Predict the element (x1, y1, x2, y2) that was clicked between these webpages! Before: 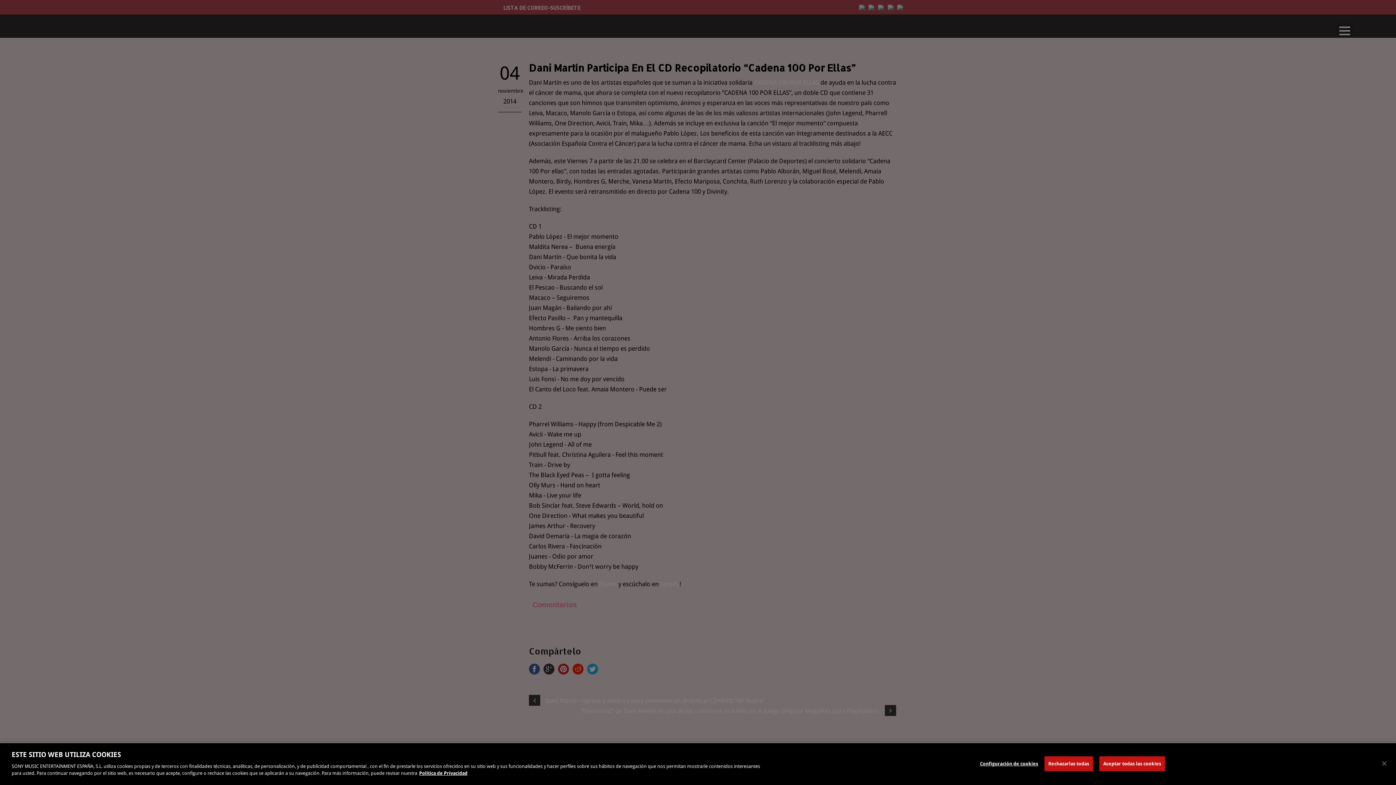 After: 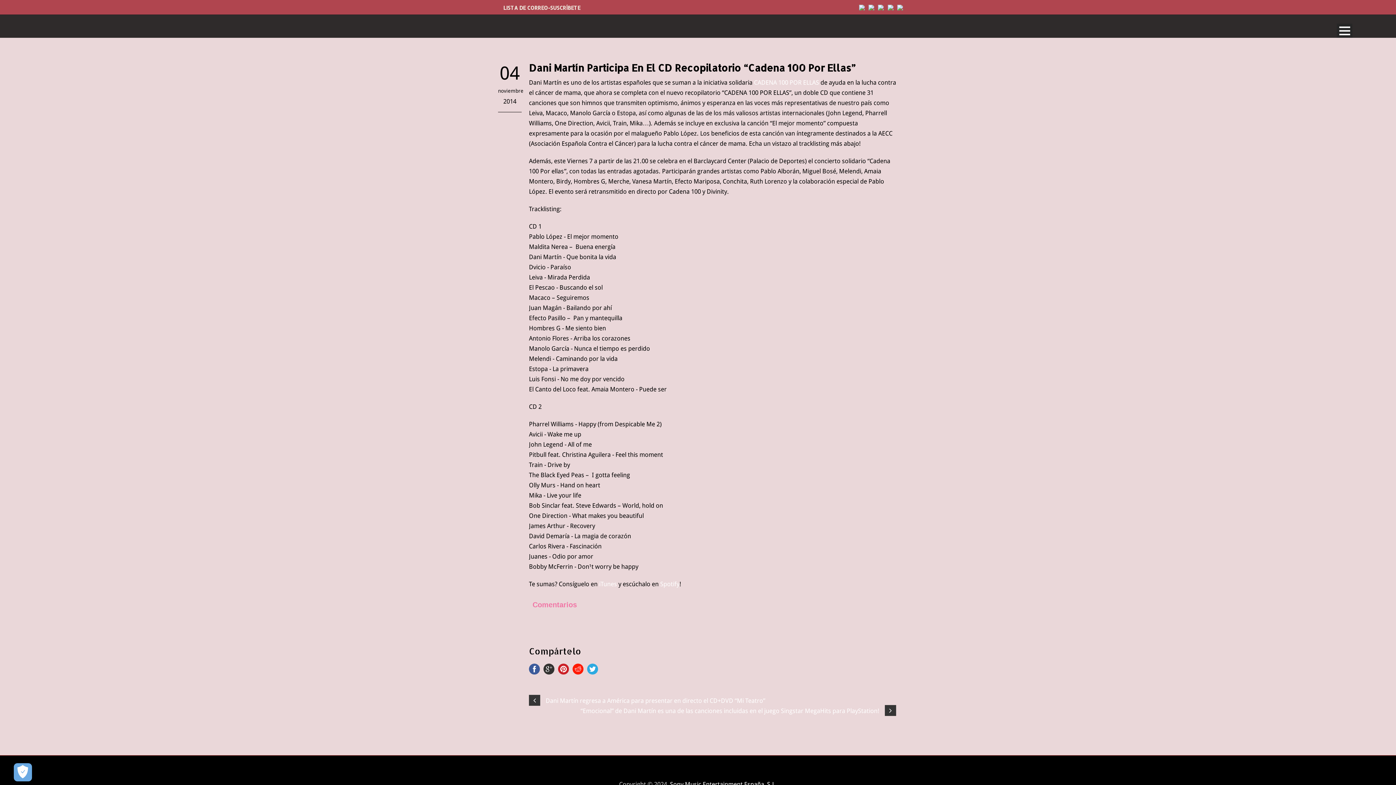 Action: label: Cerrar bbox: (1376, 755, 1392, 771)